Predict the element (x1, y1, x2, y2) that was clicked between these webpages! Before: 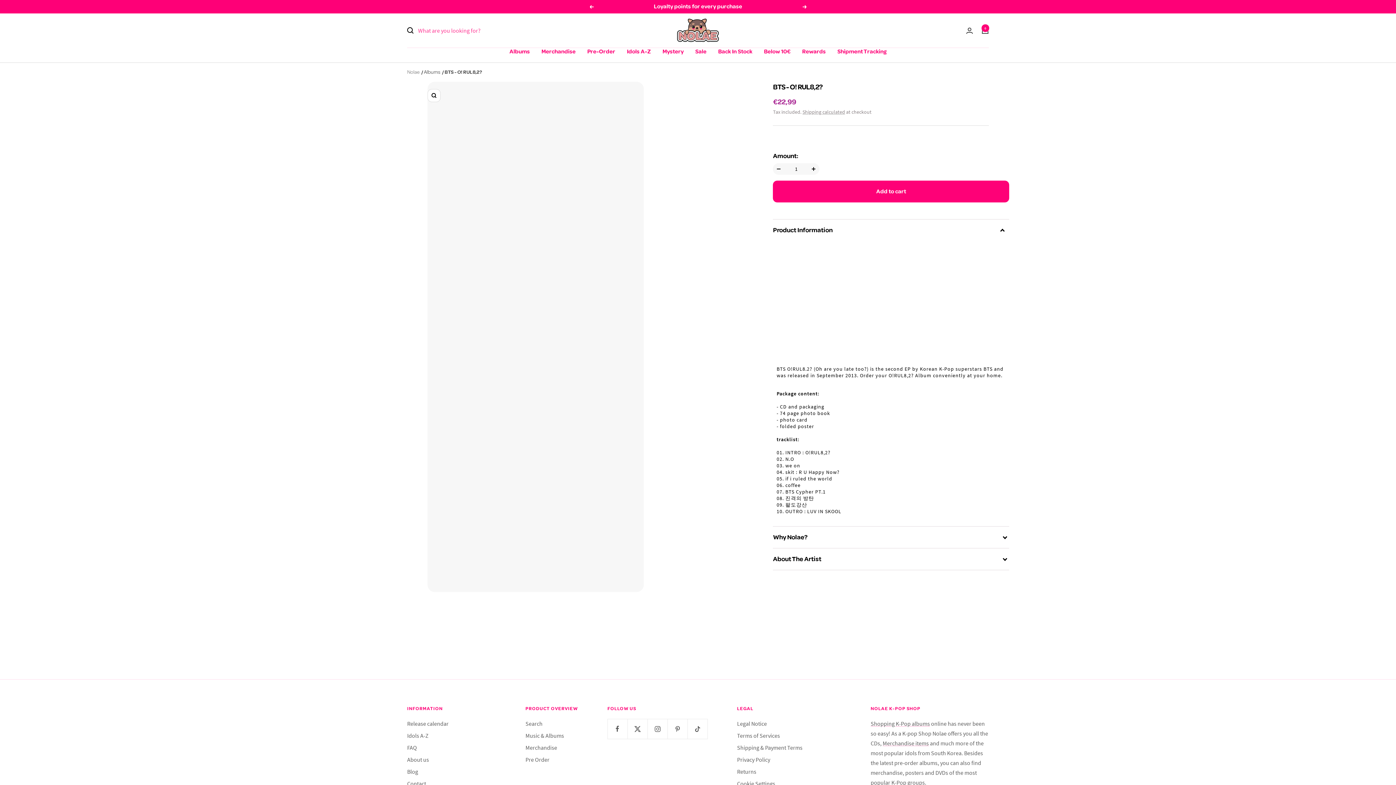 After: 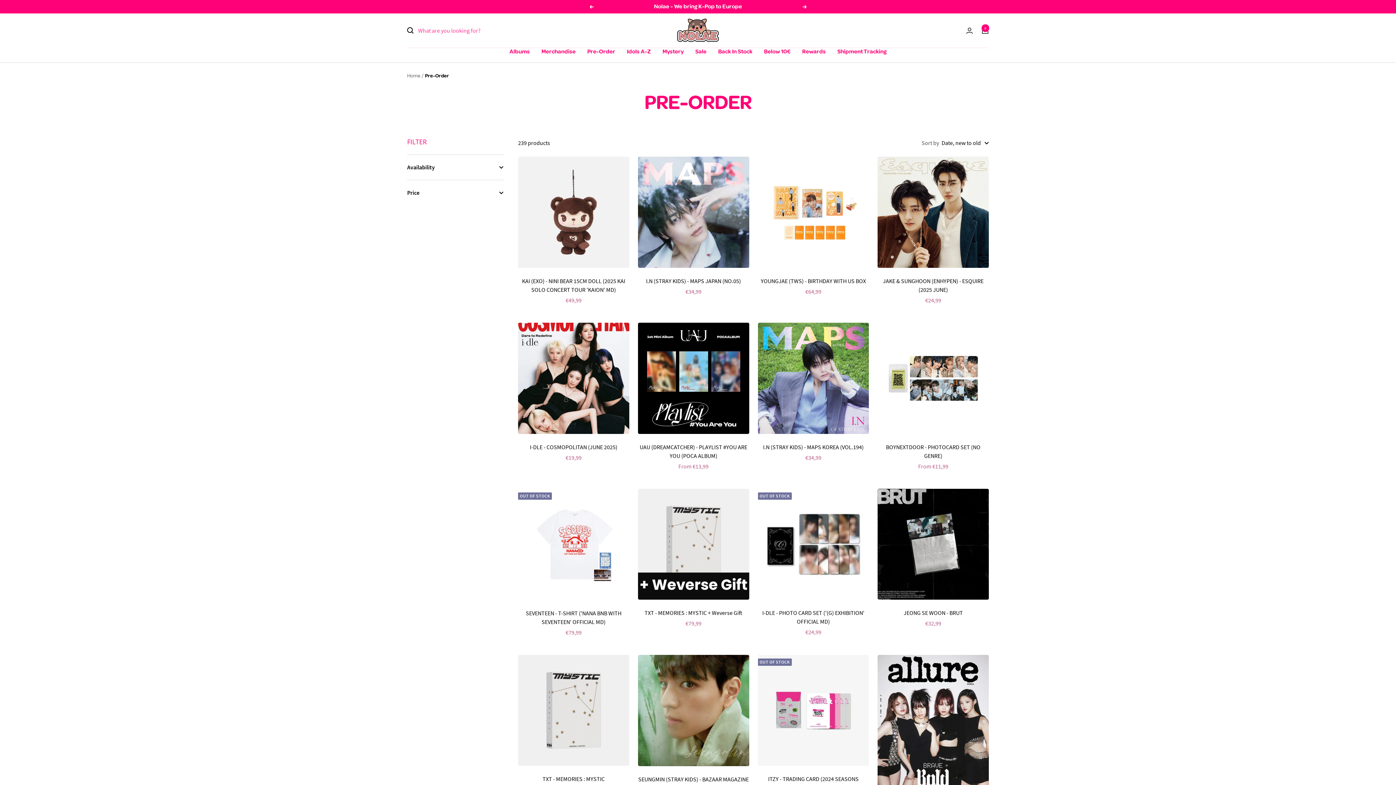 Action: label: Pre Order bbox: (525, 755, 549, 765)